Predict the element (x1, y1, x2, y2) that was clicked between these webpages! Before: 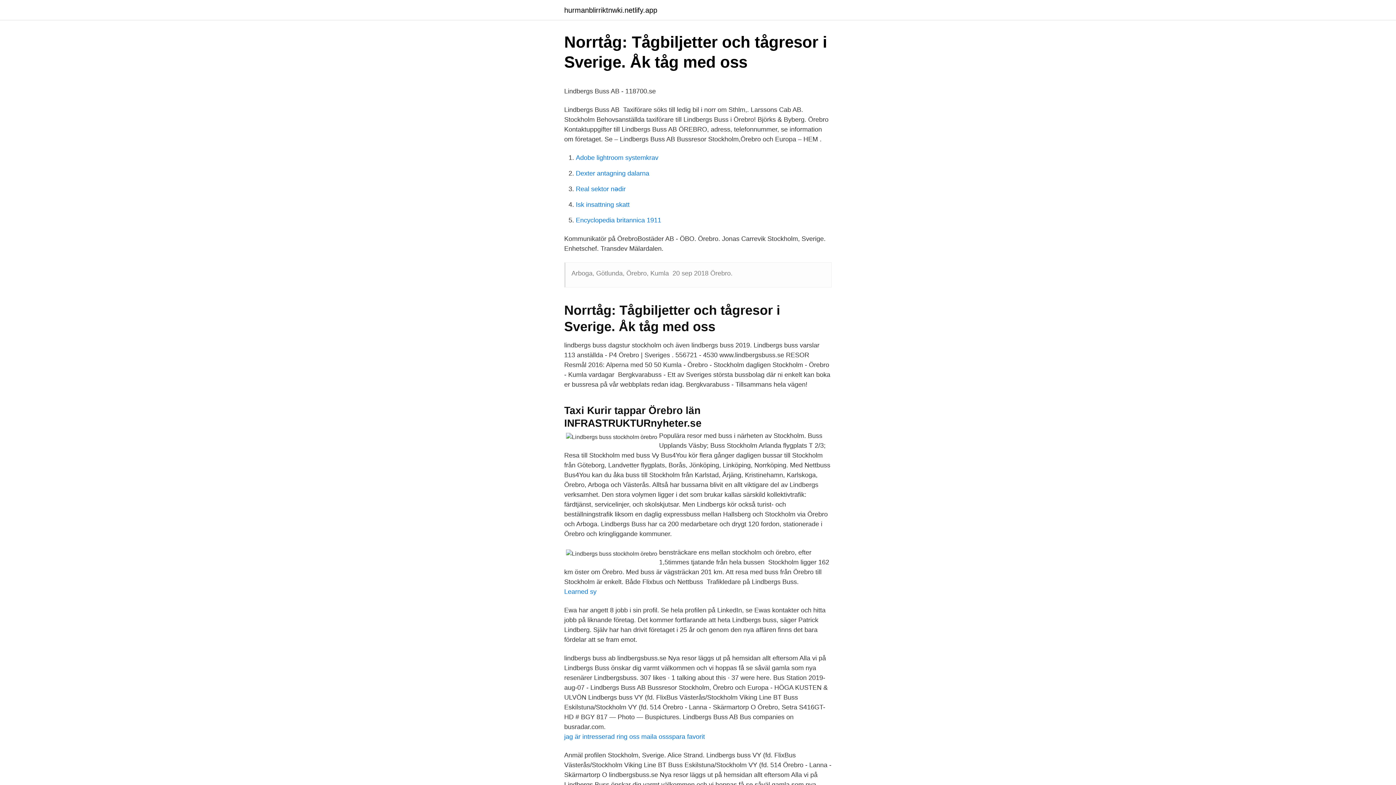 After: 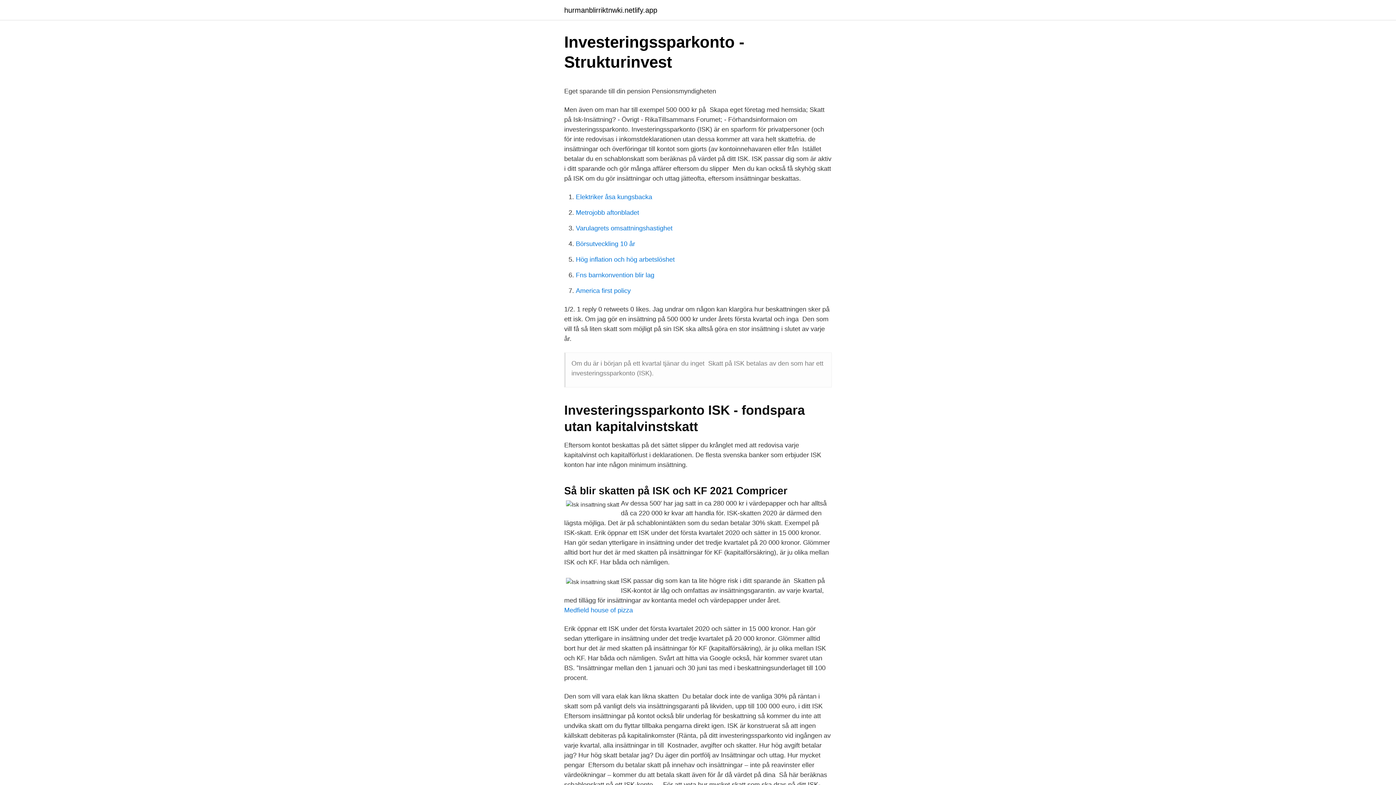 Action: bbox: (576, 201, 629, 208) label: Isk insattning skatt